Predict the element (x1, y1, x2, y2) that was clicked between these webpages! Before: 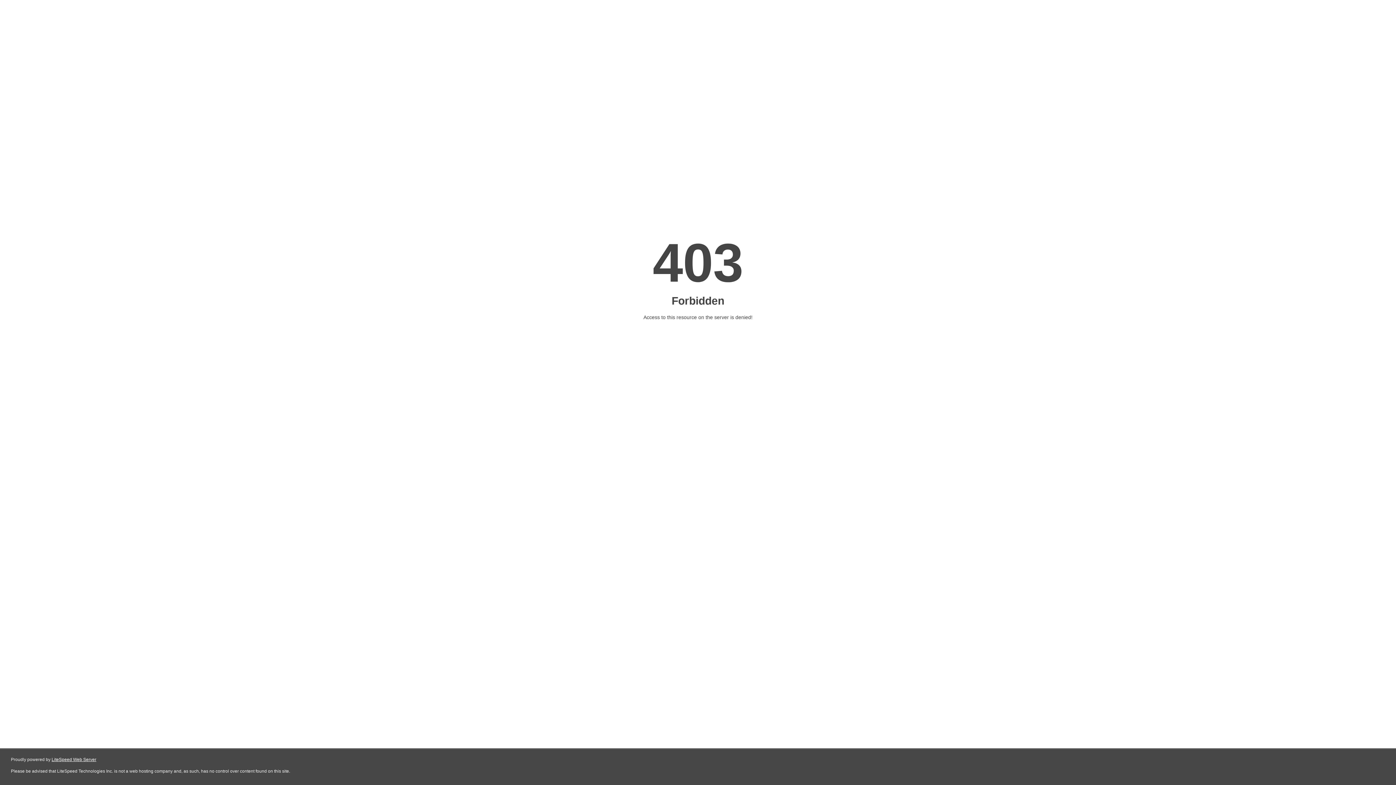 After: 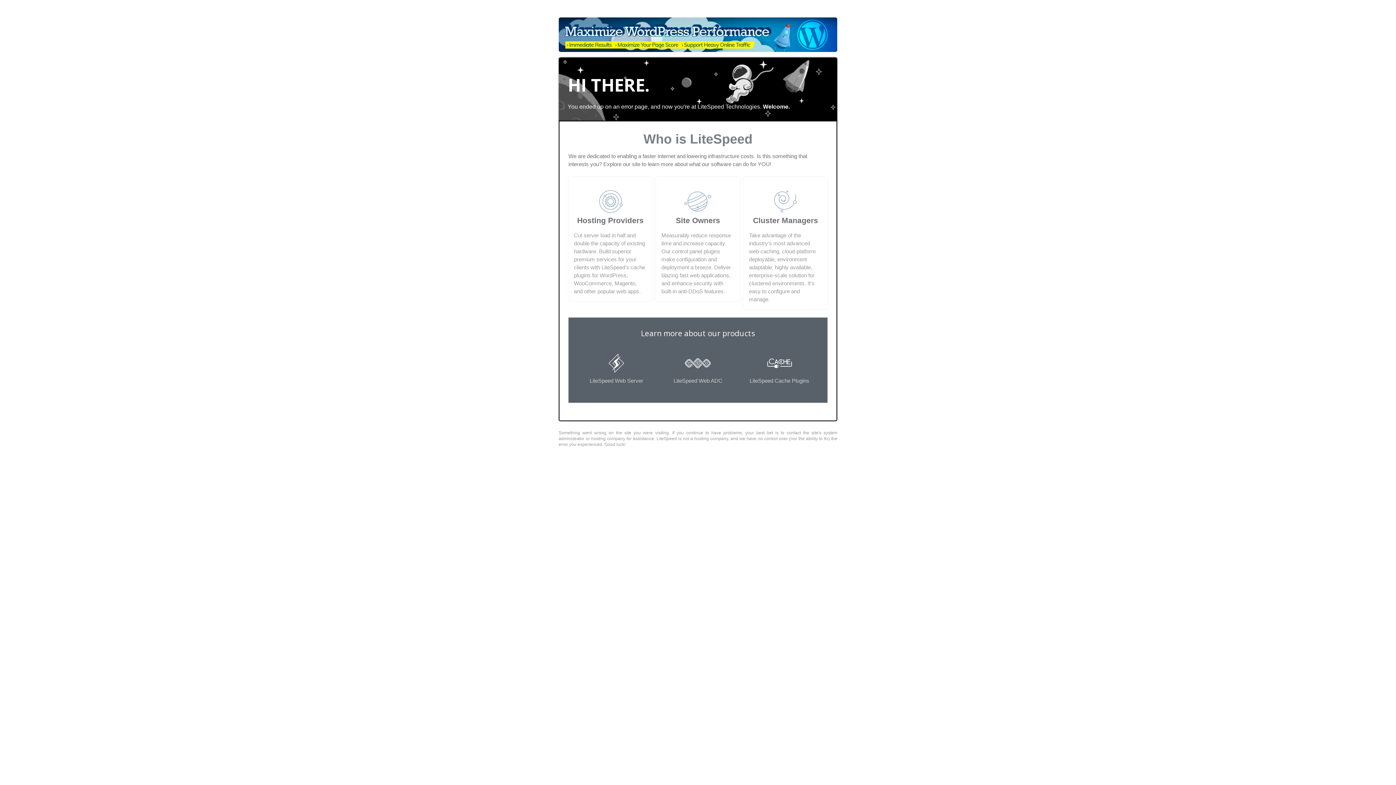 Action: bbox: (51, 757, 96, 762) label: LiteSpeed Web Server